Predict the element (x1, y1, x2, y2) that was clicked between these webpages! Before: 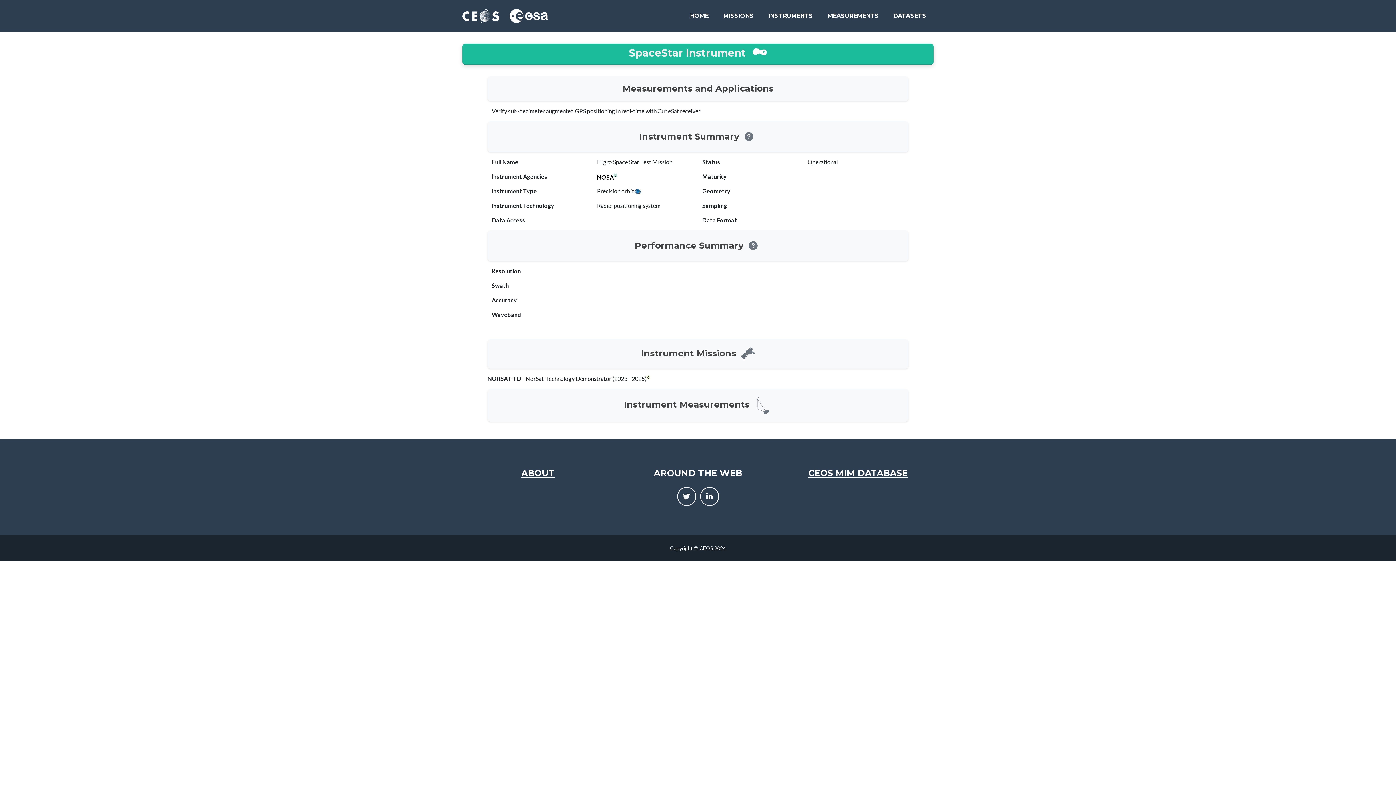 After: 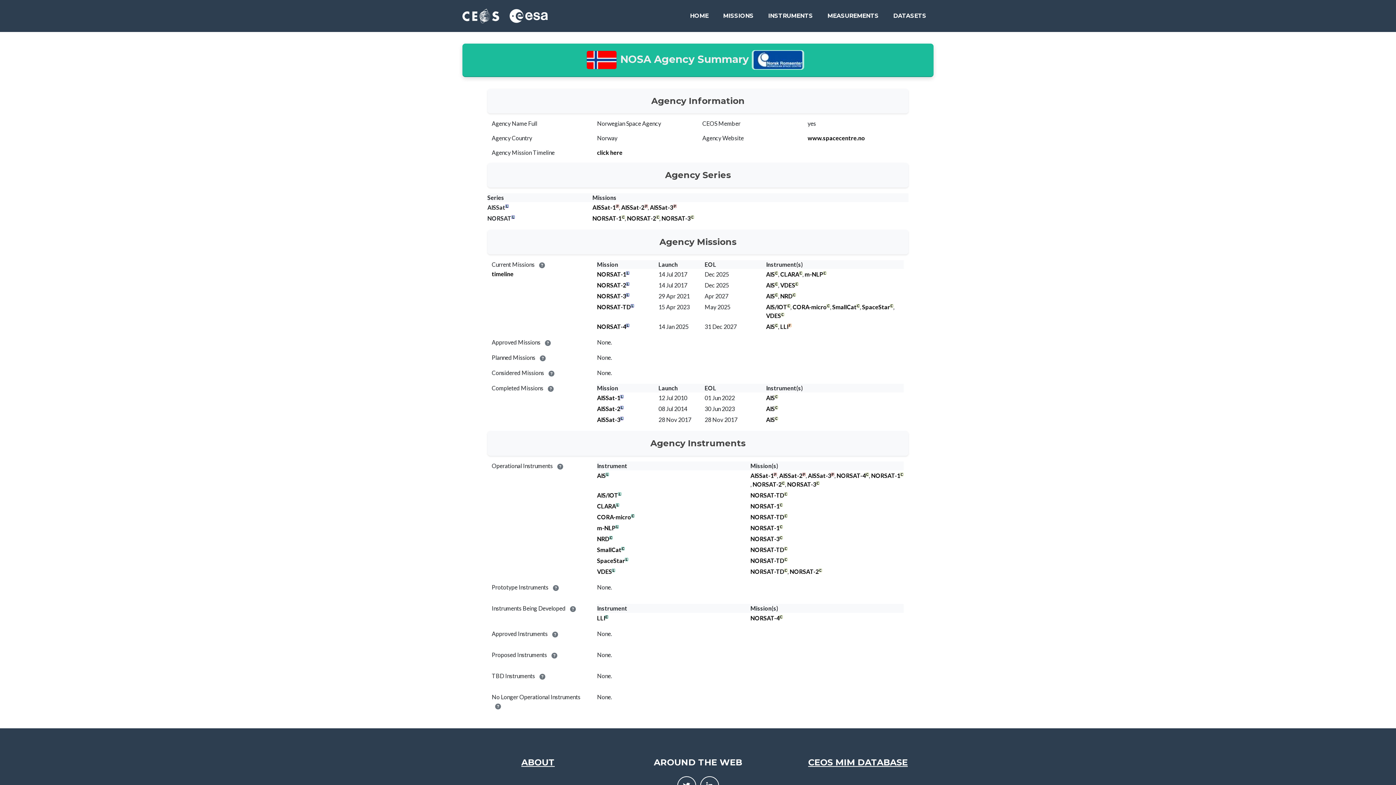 Action: label: NOSA bbox: (597, 174, 613, 180)